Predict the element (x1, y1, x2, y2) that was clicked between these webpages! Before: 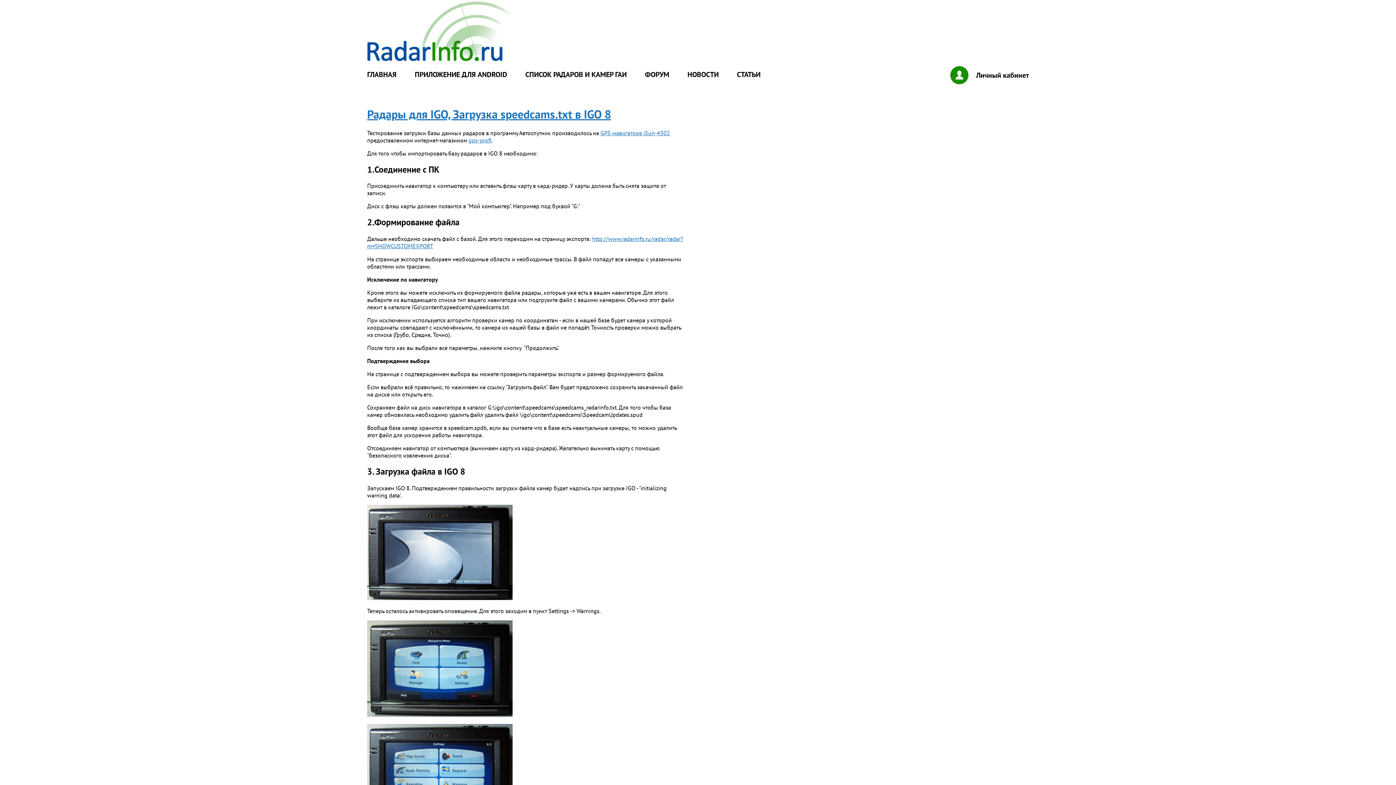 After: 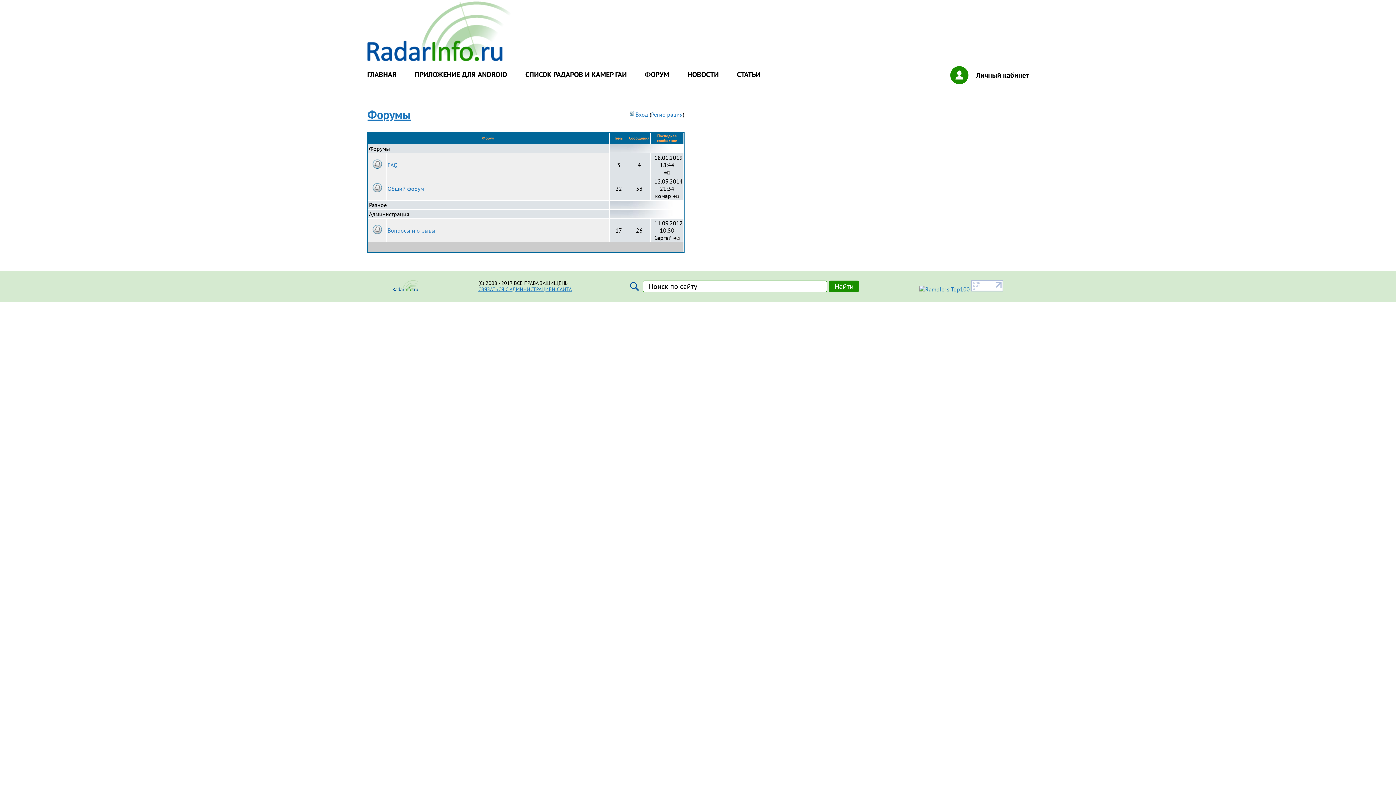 Action: label: ФОРУМ bbox: (645, 70, 669, 80)